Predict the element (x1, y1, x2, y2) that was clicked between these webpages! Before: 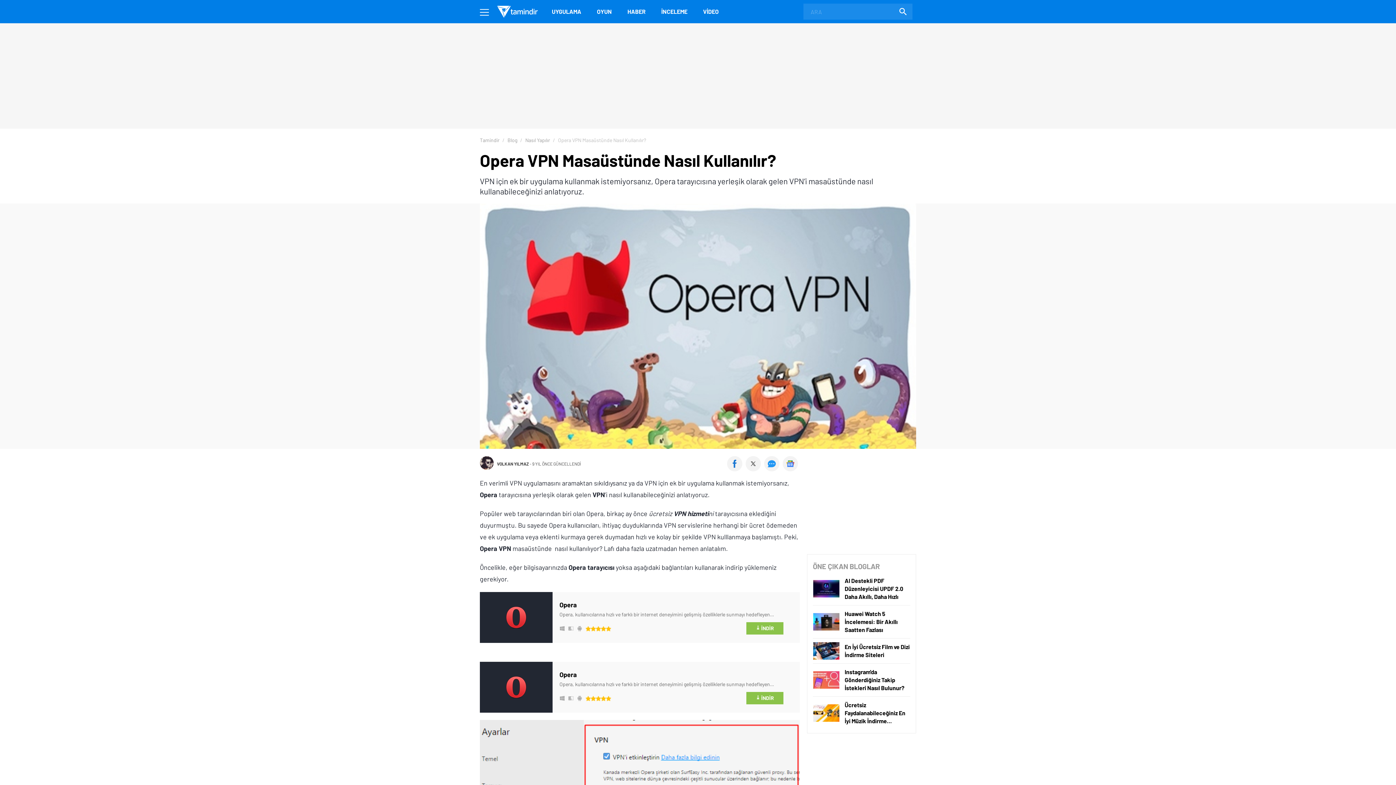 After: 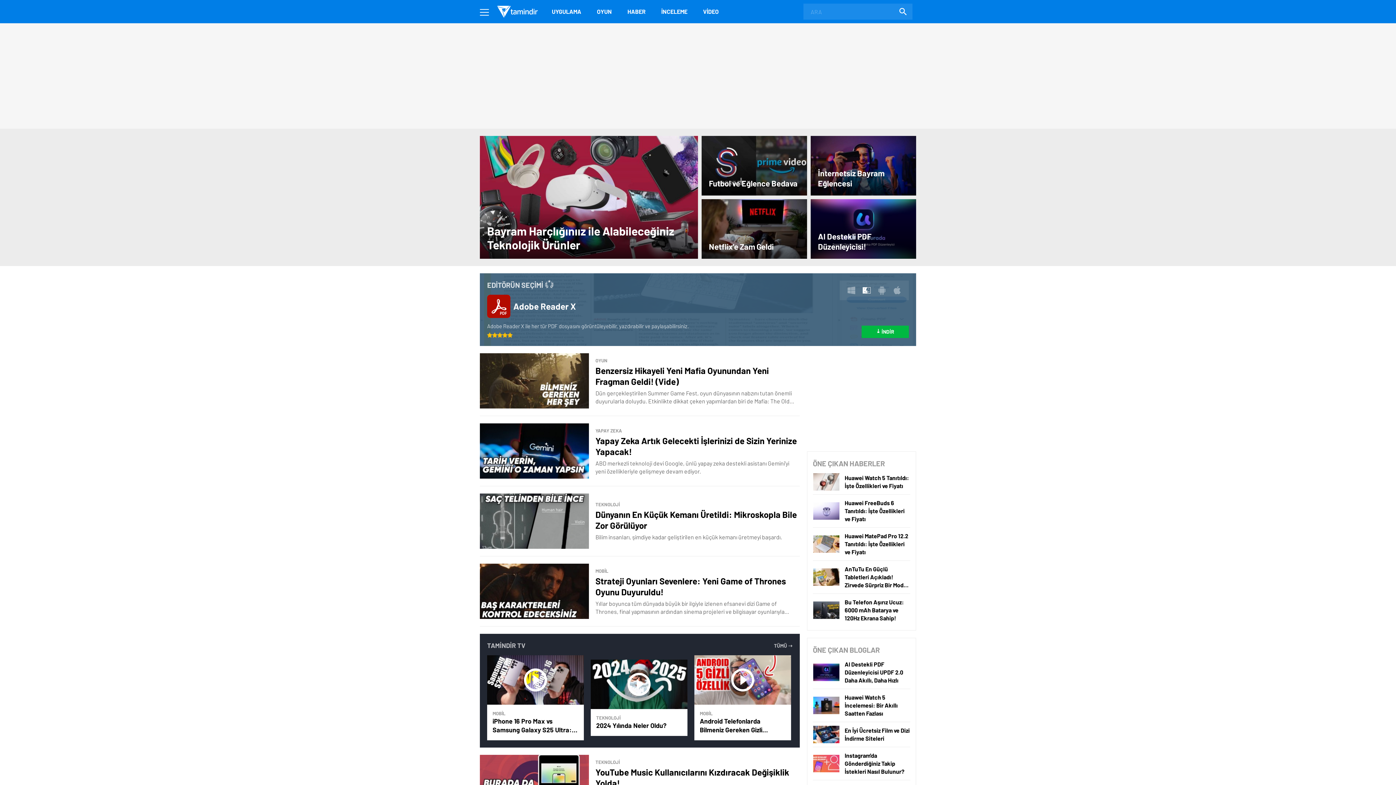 Action: bbox: (497, 0, 545, 22)